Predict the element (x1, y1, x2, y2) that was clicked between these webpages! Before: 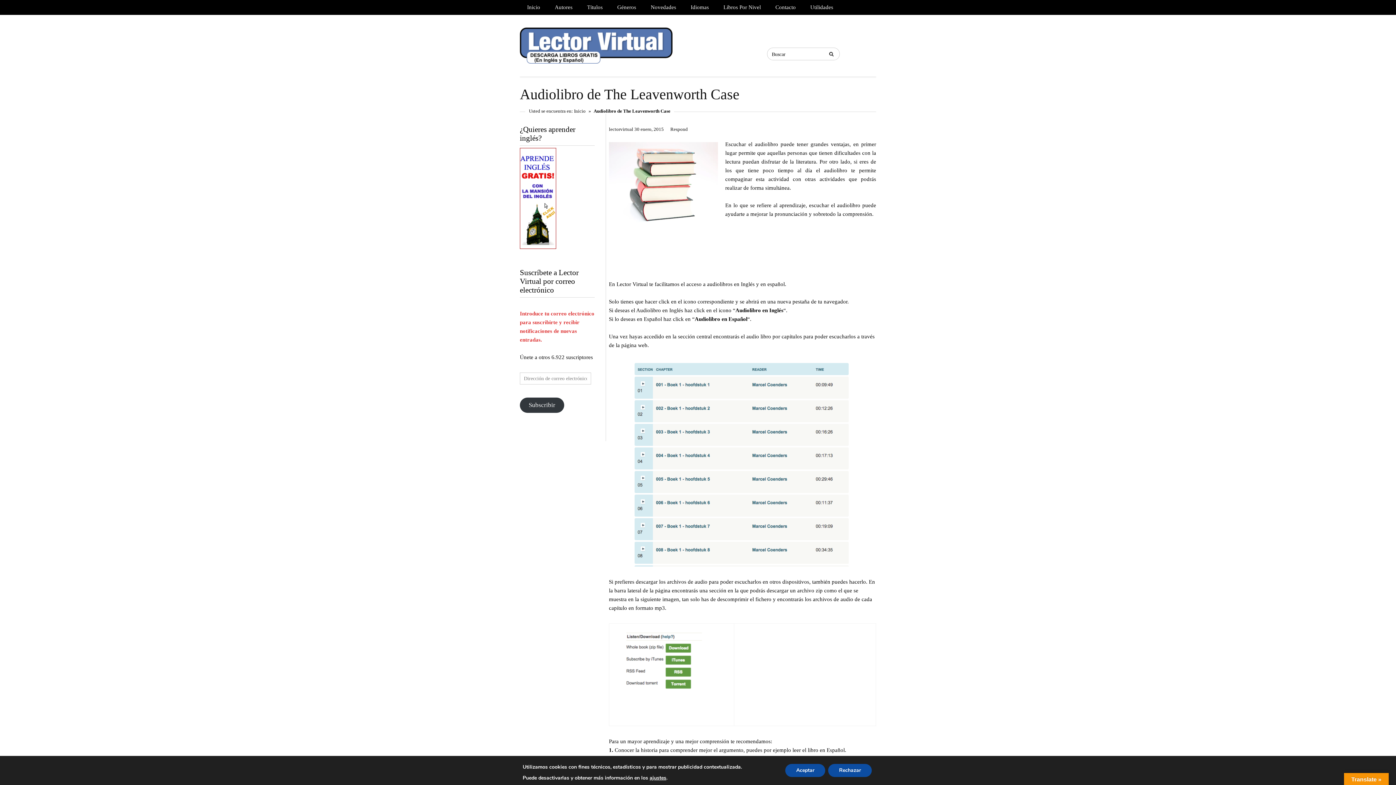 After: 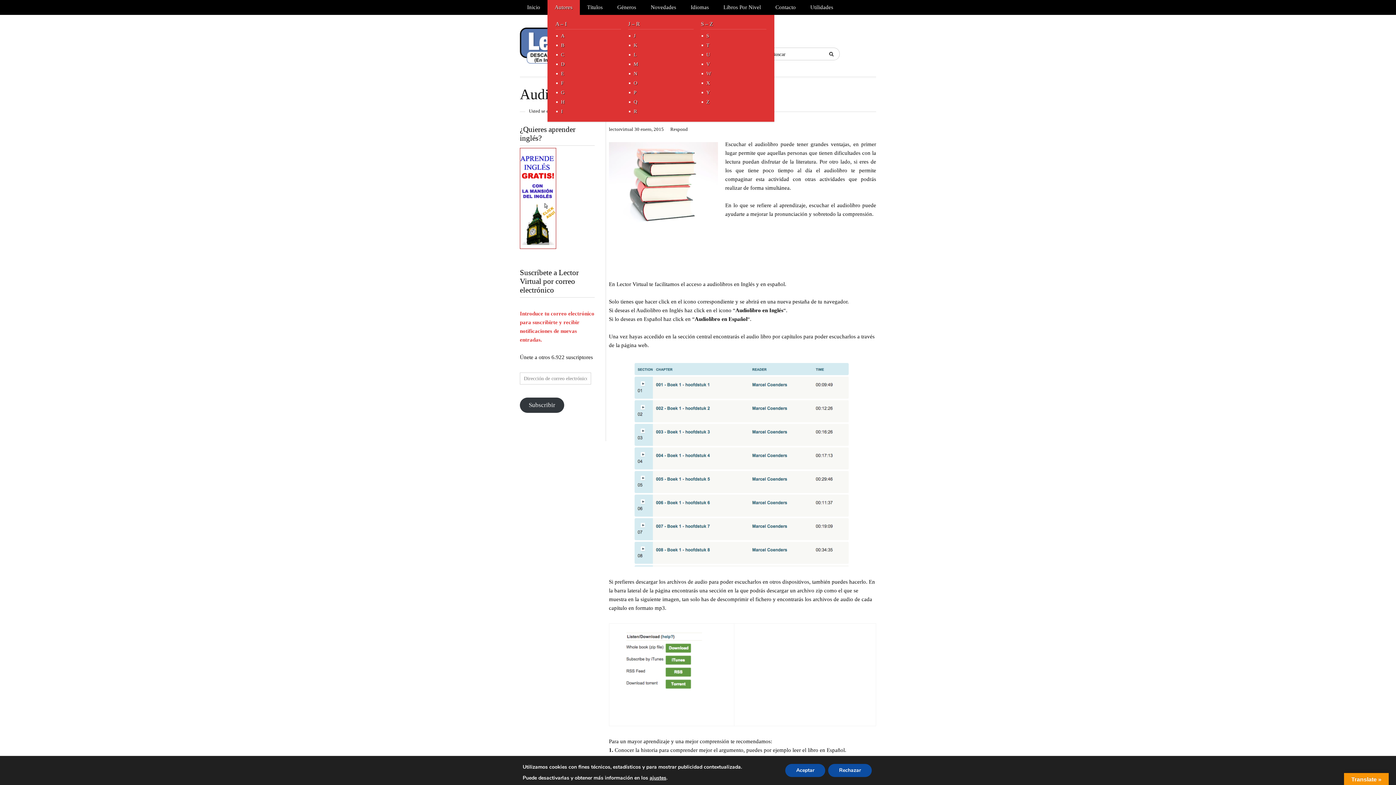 Action: label: Autores bbox: (547, 0, 580, 14)